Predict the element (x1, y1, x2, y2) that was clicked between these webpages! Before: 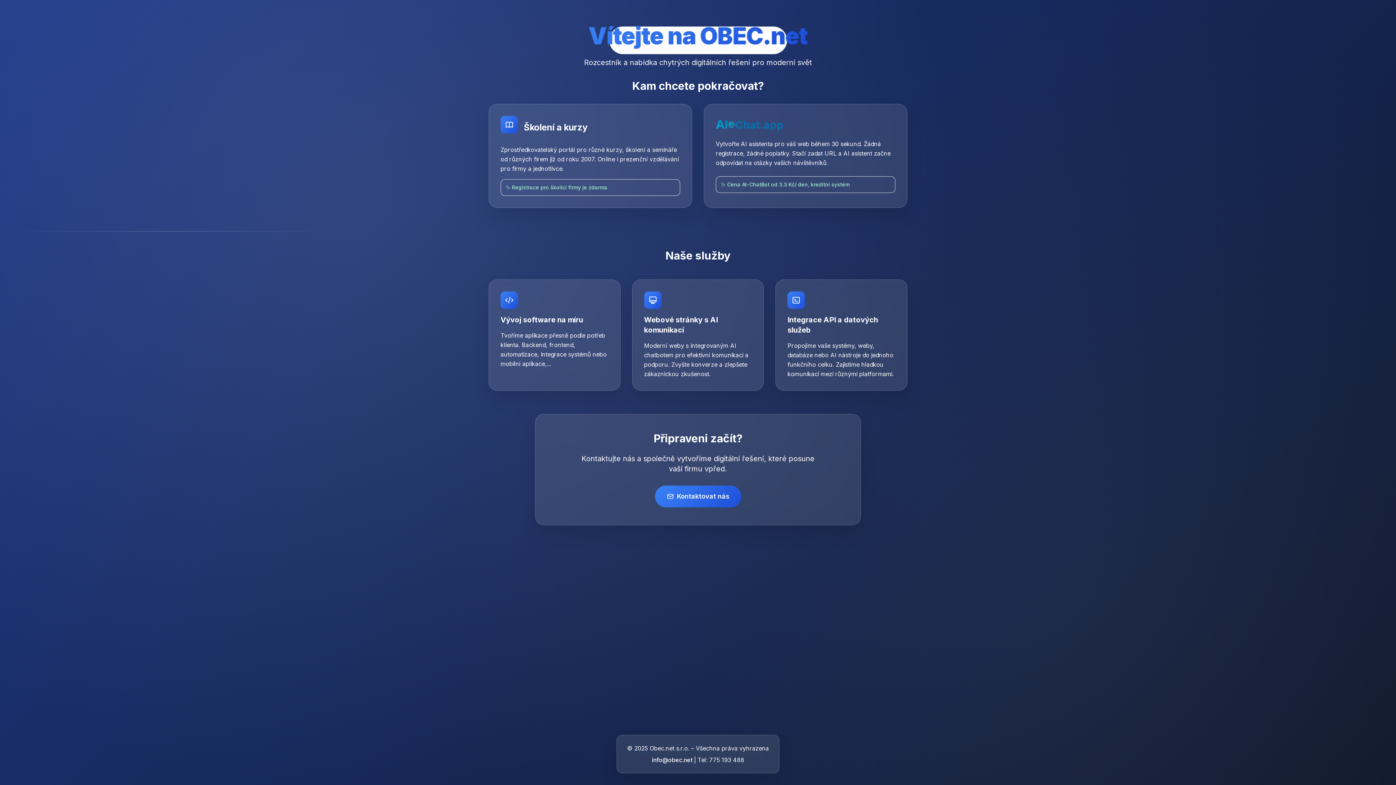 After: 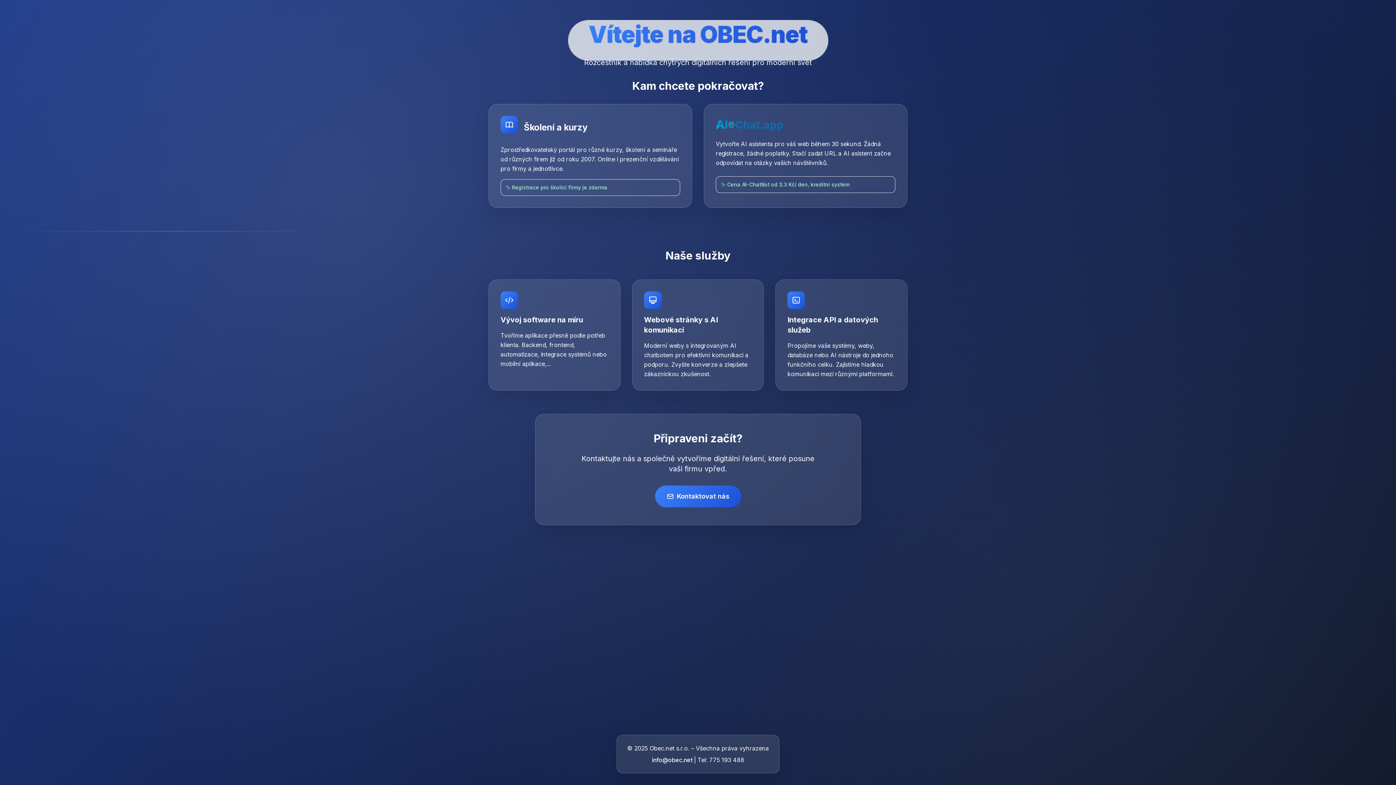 Action: bbox: (652, 756, 694, 764) label: info@obec.net 